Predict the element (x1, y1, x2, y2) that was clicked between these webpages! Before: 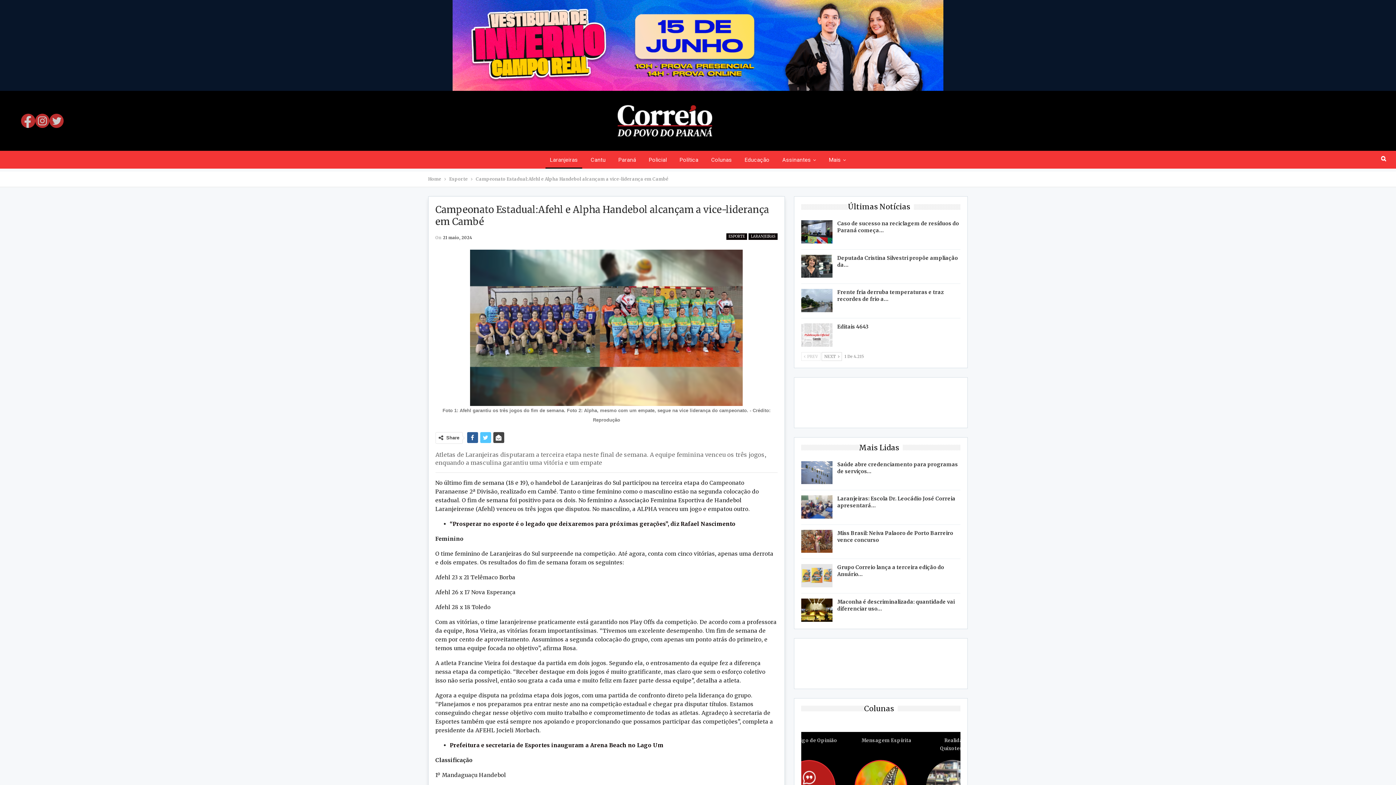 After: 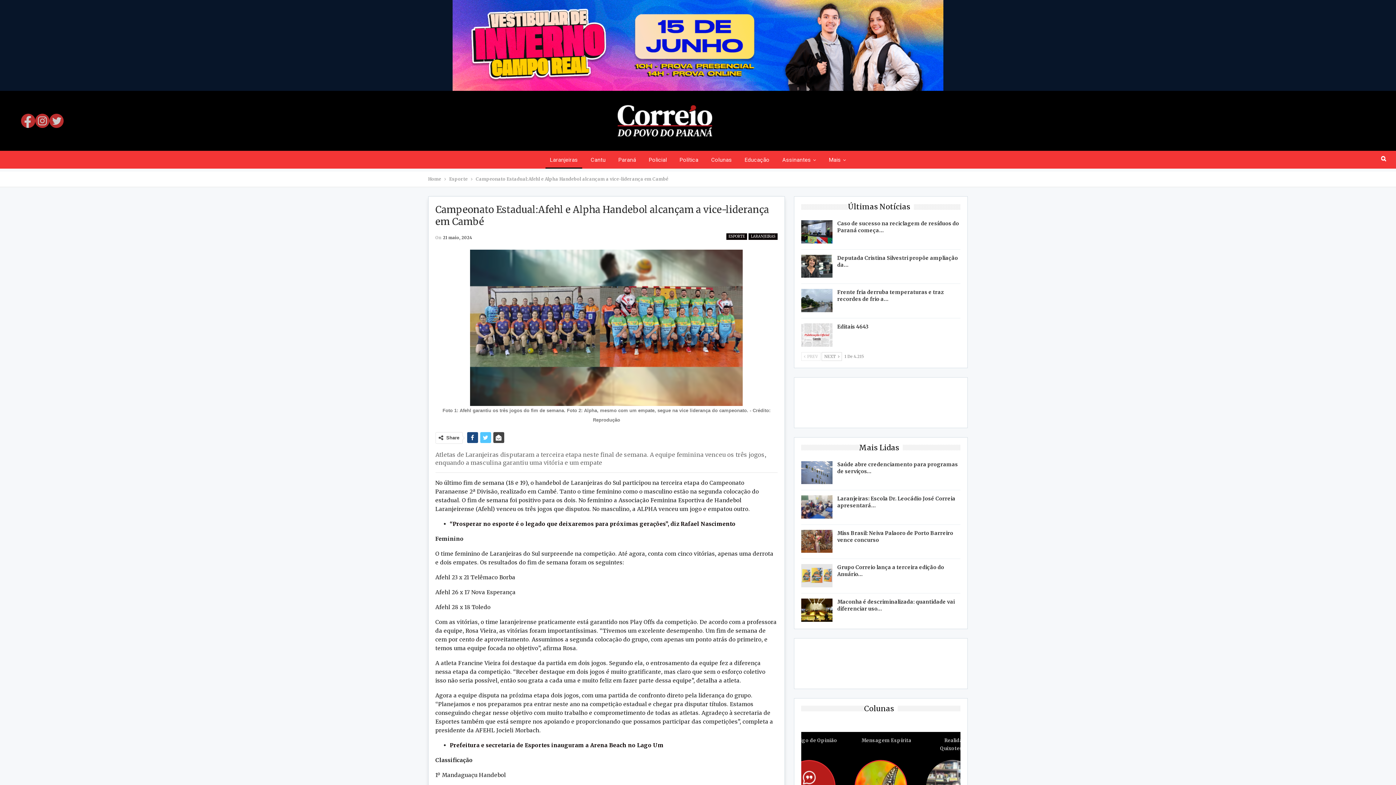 Action: bbox: (467, 432, 478, 443)